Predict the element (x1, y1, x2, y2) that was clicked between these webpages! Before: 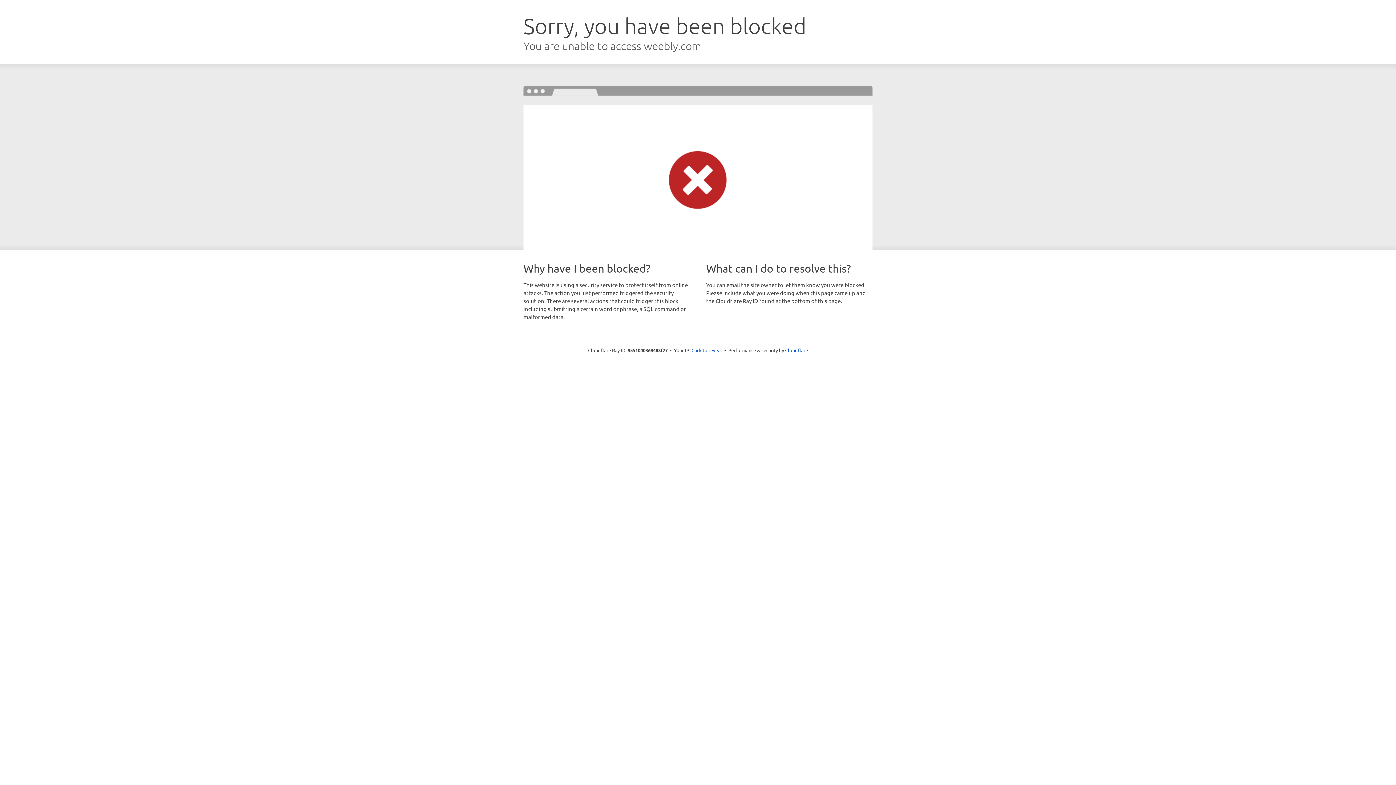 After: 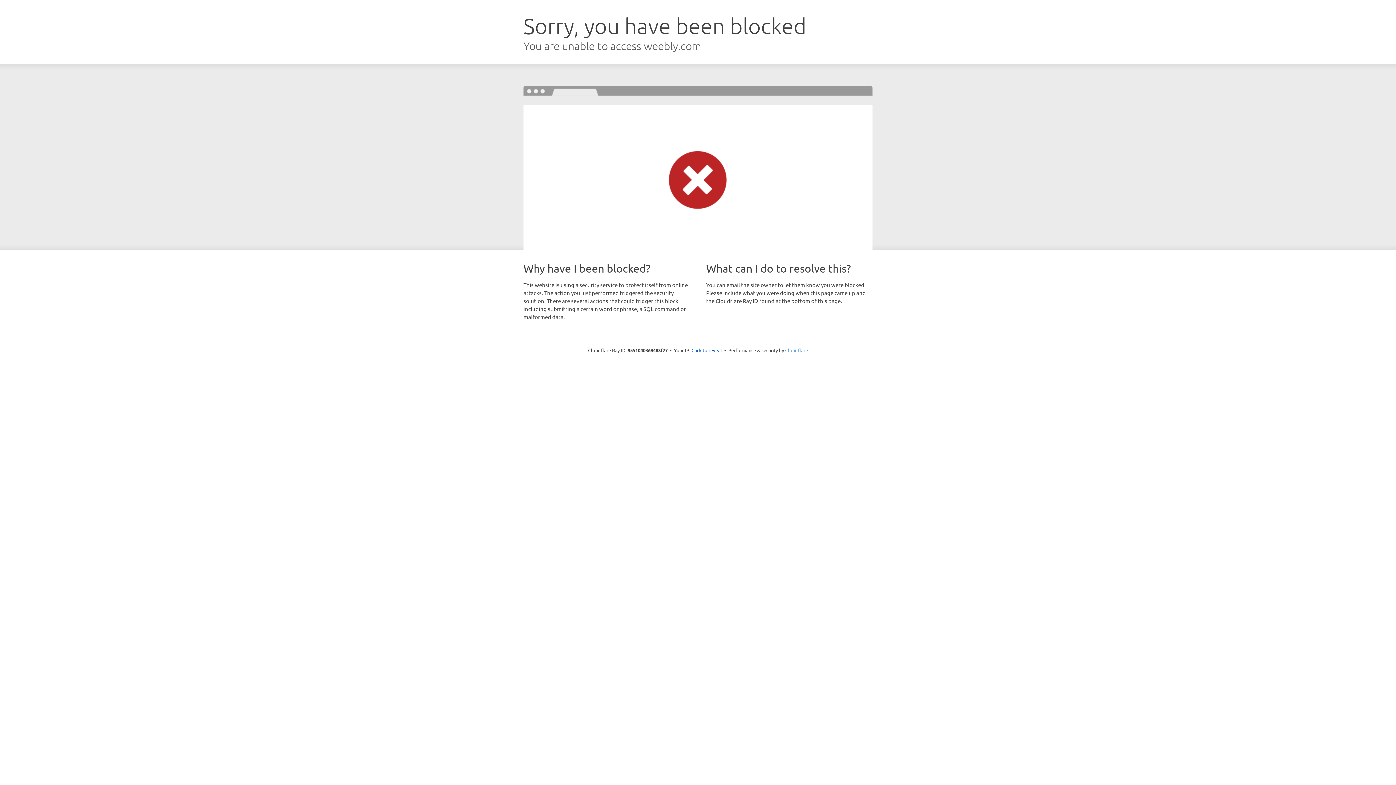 Action: bbox: (785, 347, 808, 353) label: Cloudflare